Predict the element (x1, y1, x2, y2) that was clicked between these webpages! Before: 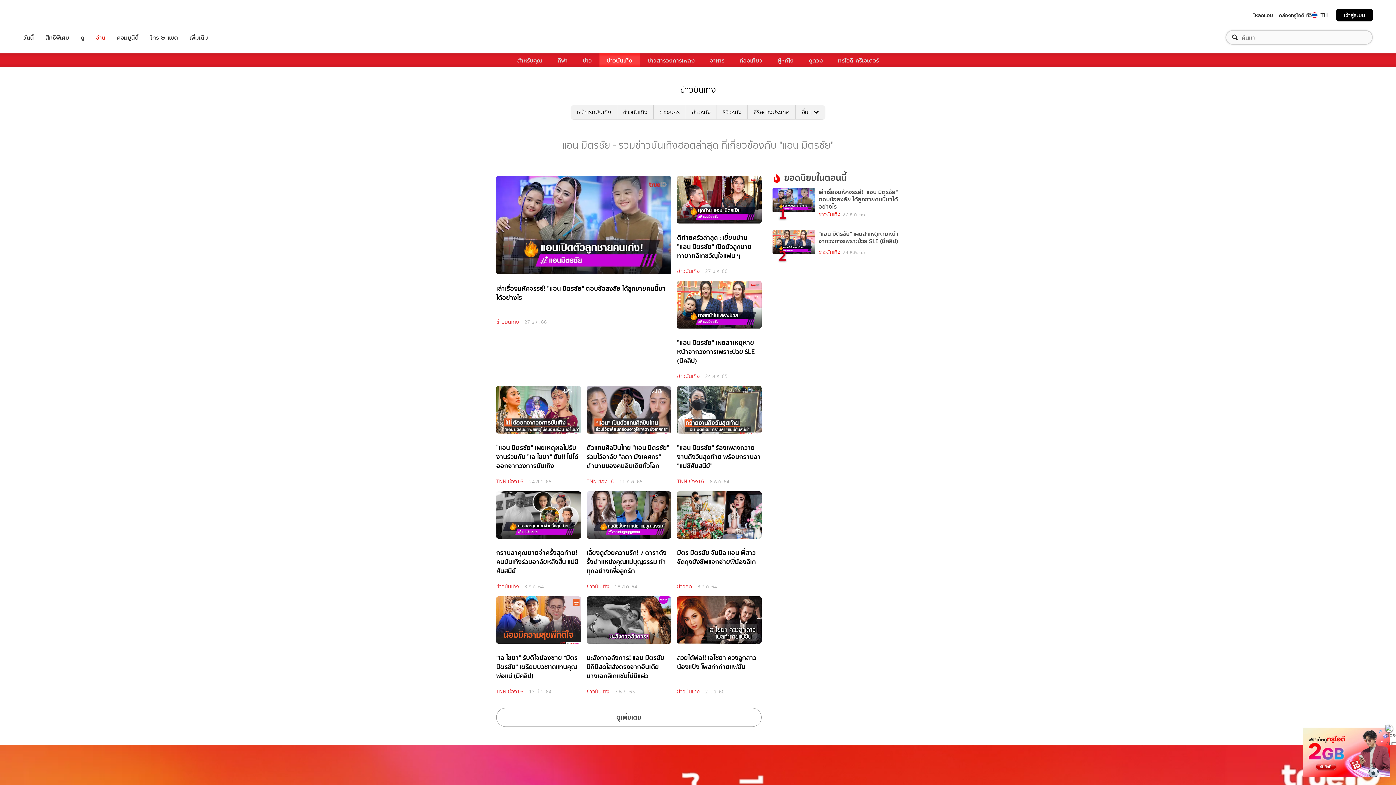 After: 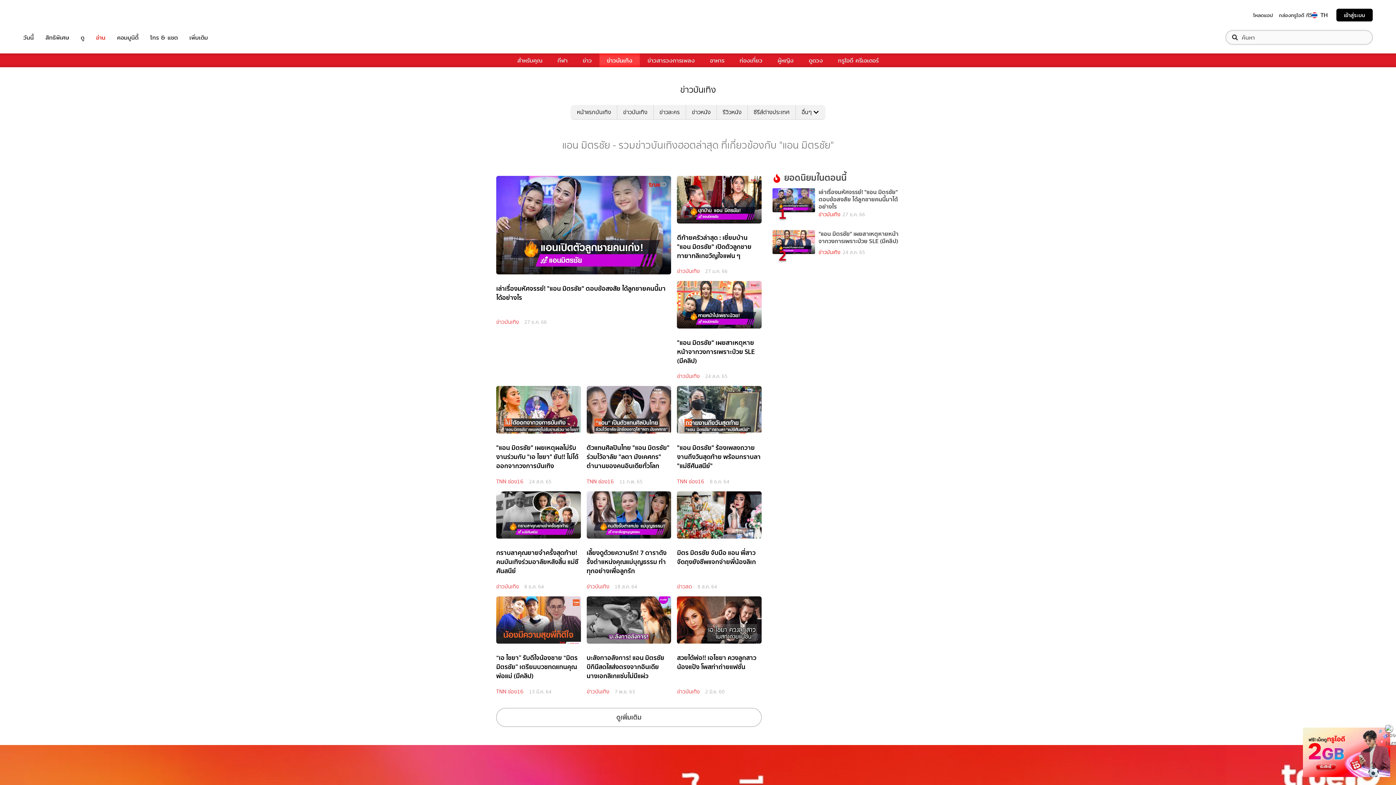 Action: bbox: (1312, 12, 1317, 18)